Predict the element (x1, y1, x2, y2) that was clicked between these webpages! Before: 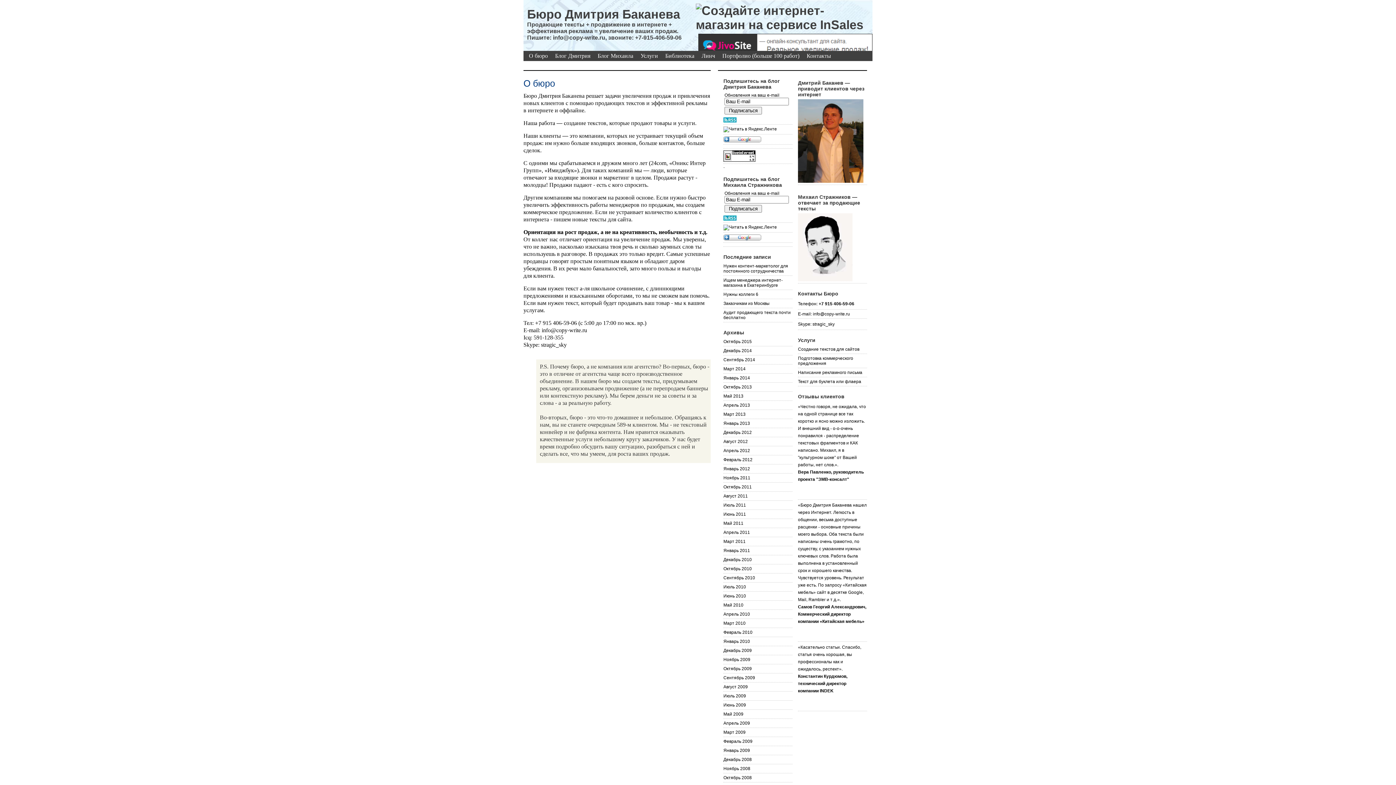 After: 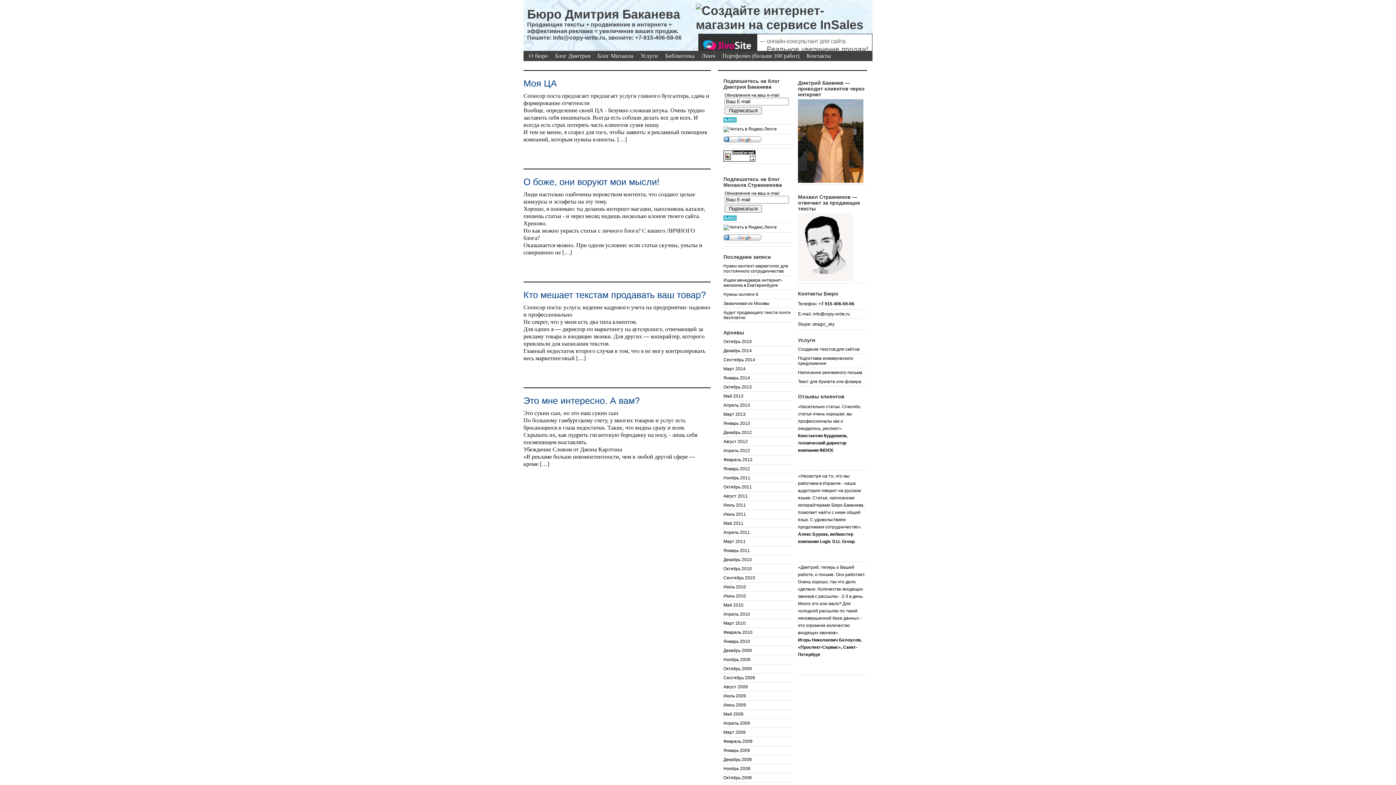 Action: label: Ноябрь 2009 bbox: (723, 655, 792, 664)